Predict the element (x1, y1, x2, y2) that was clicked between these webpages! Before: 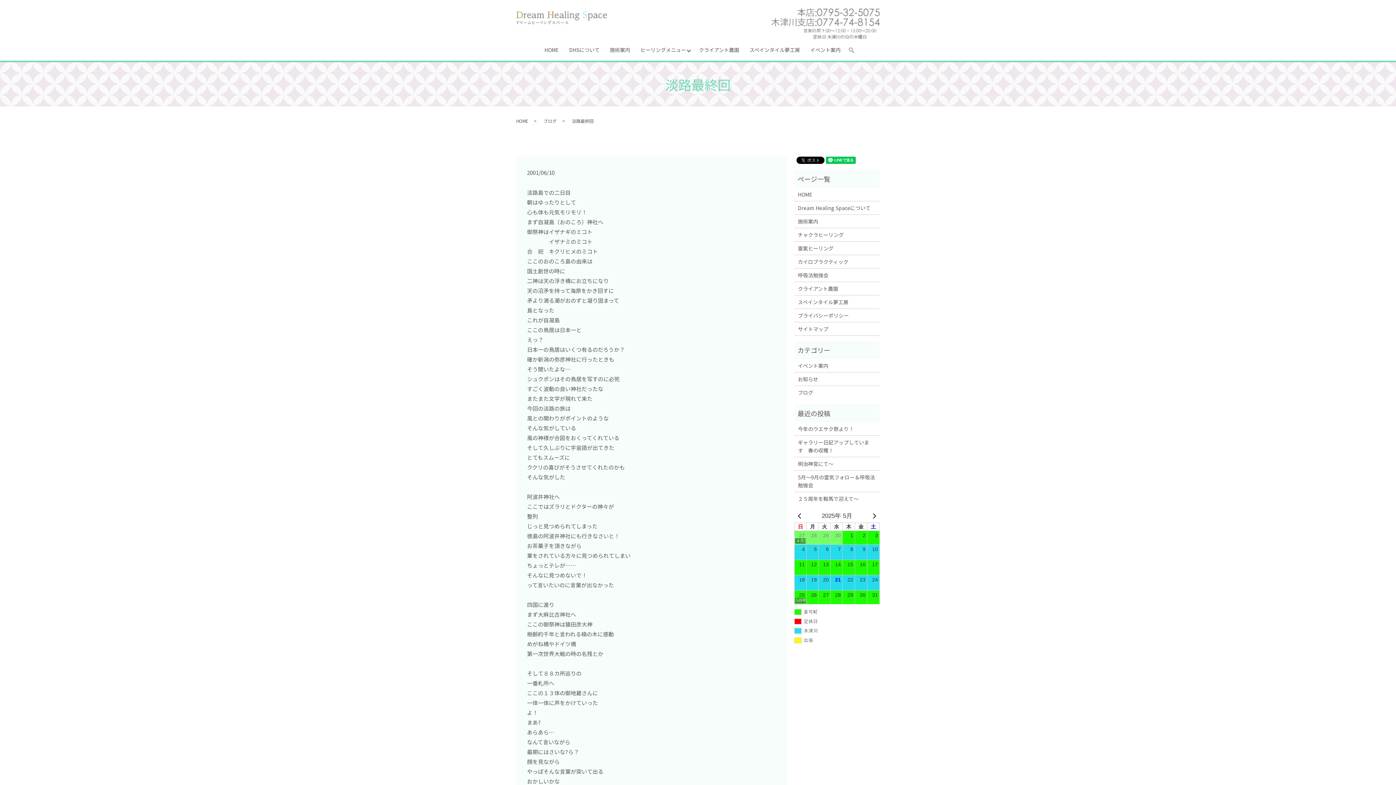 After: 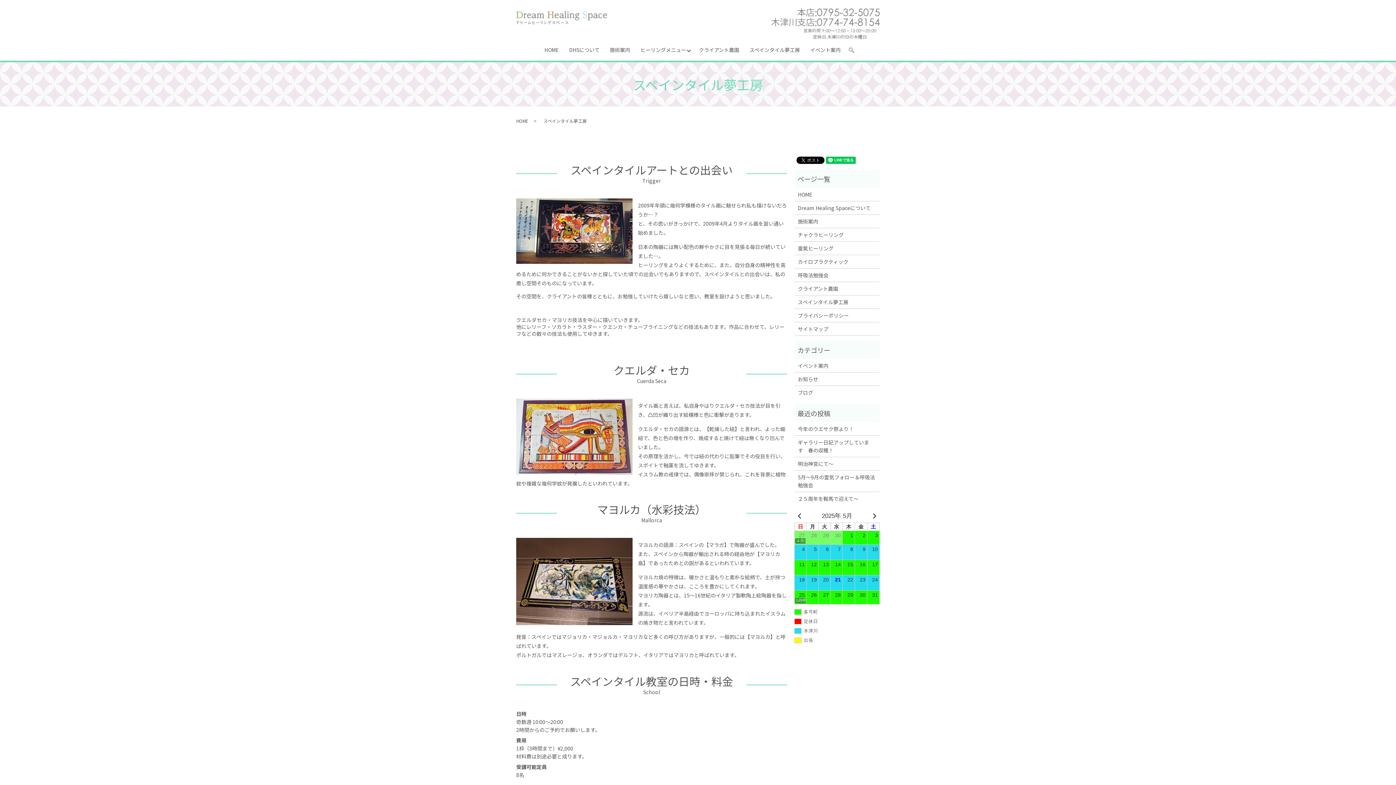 Action: label: スペインタイル夢工房 bbox: (798, 298, 876, 306)